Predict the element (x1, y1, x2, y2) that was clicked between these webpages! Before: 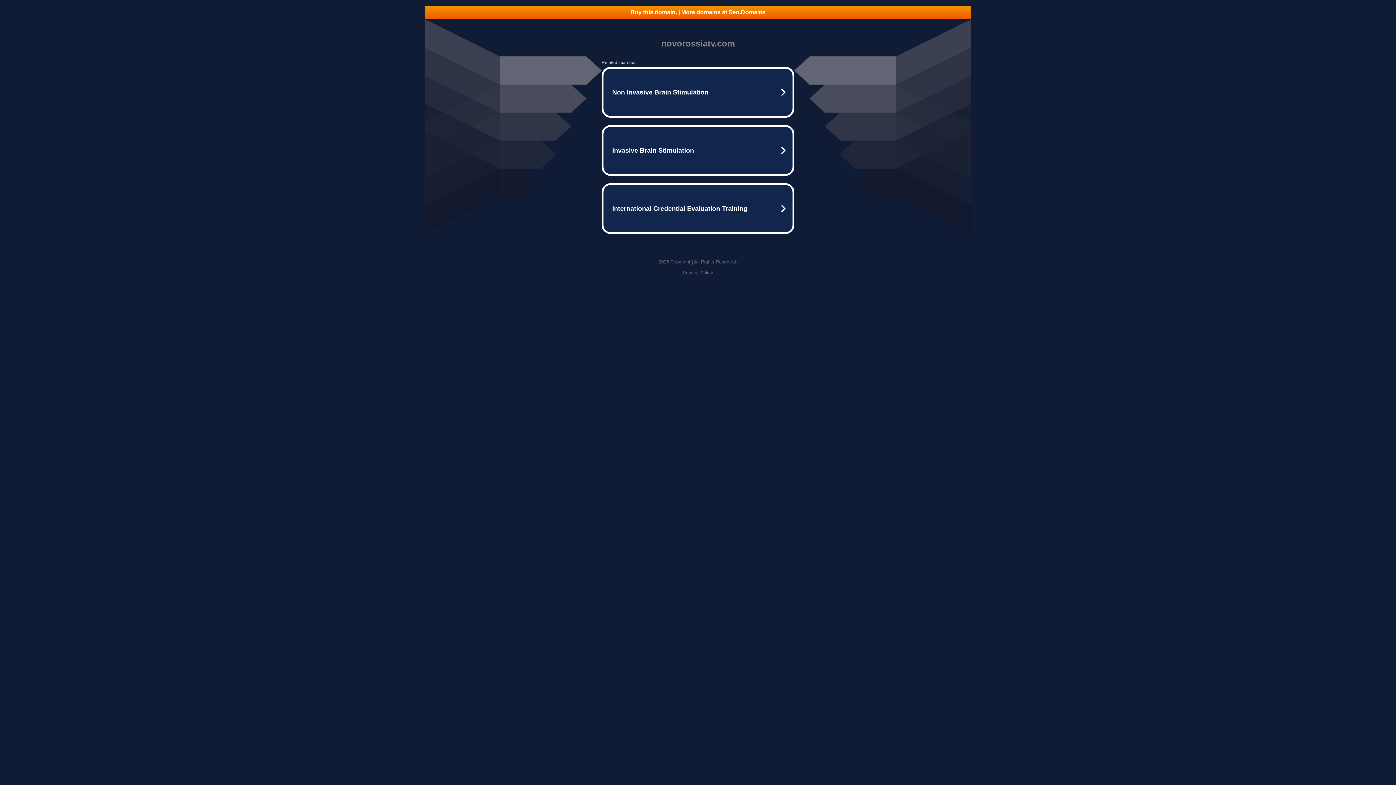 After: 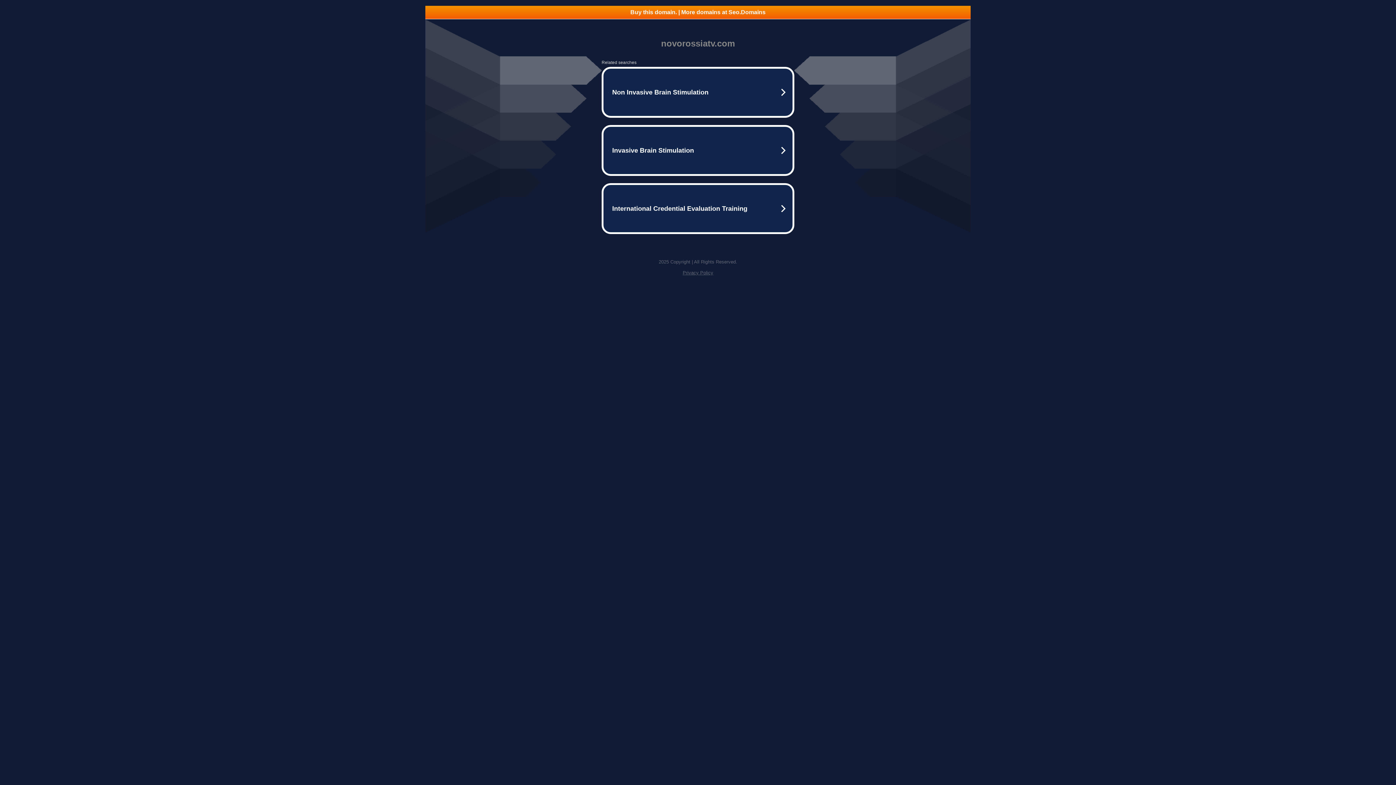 Action: bbox: (682, 270, 713, 275) label: Privacy Policy